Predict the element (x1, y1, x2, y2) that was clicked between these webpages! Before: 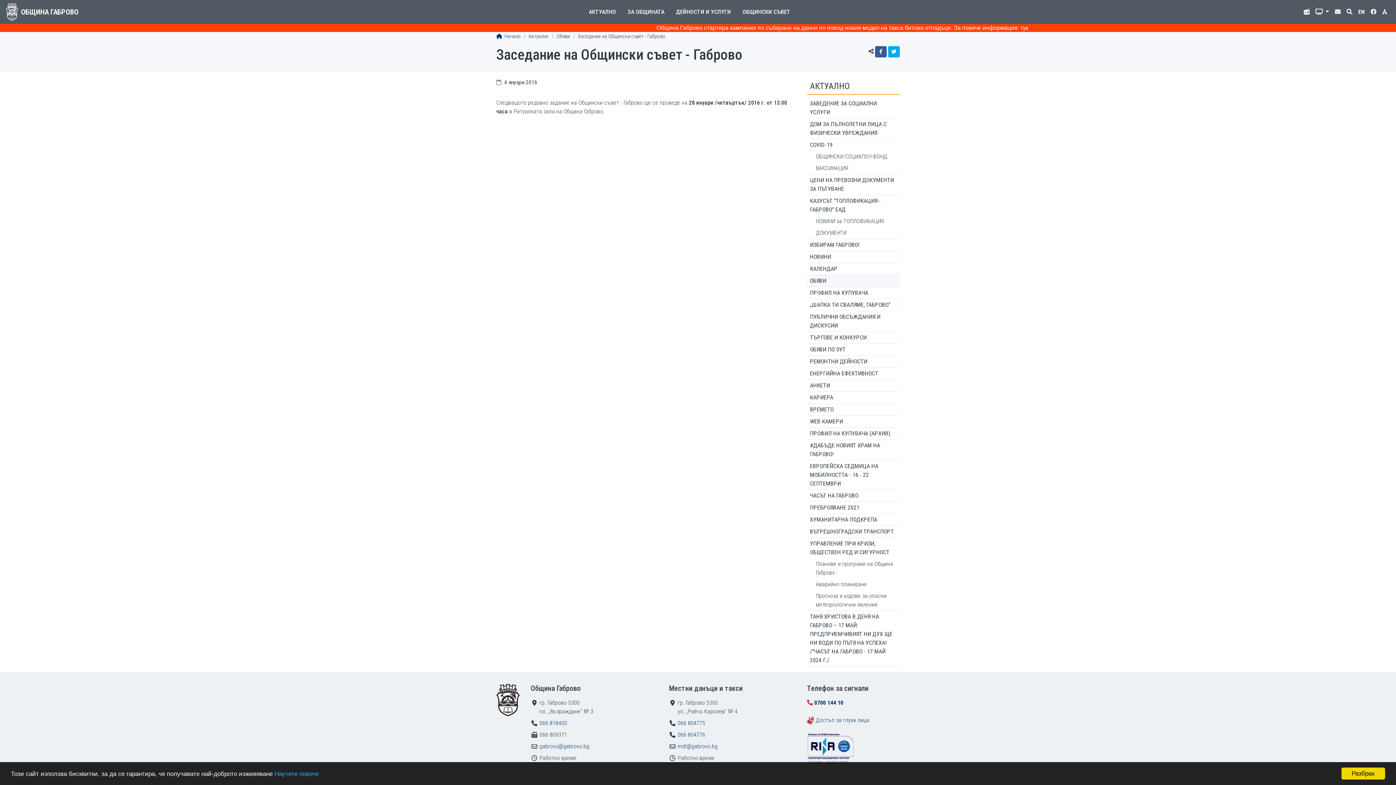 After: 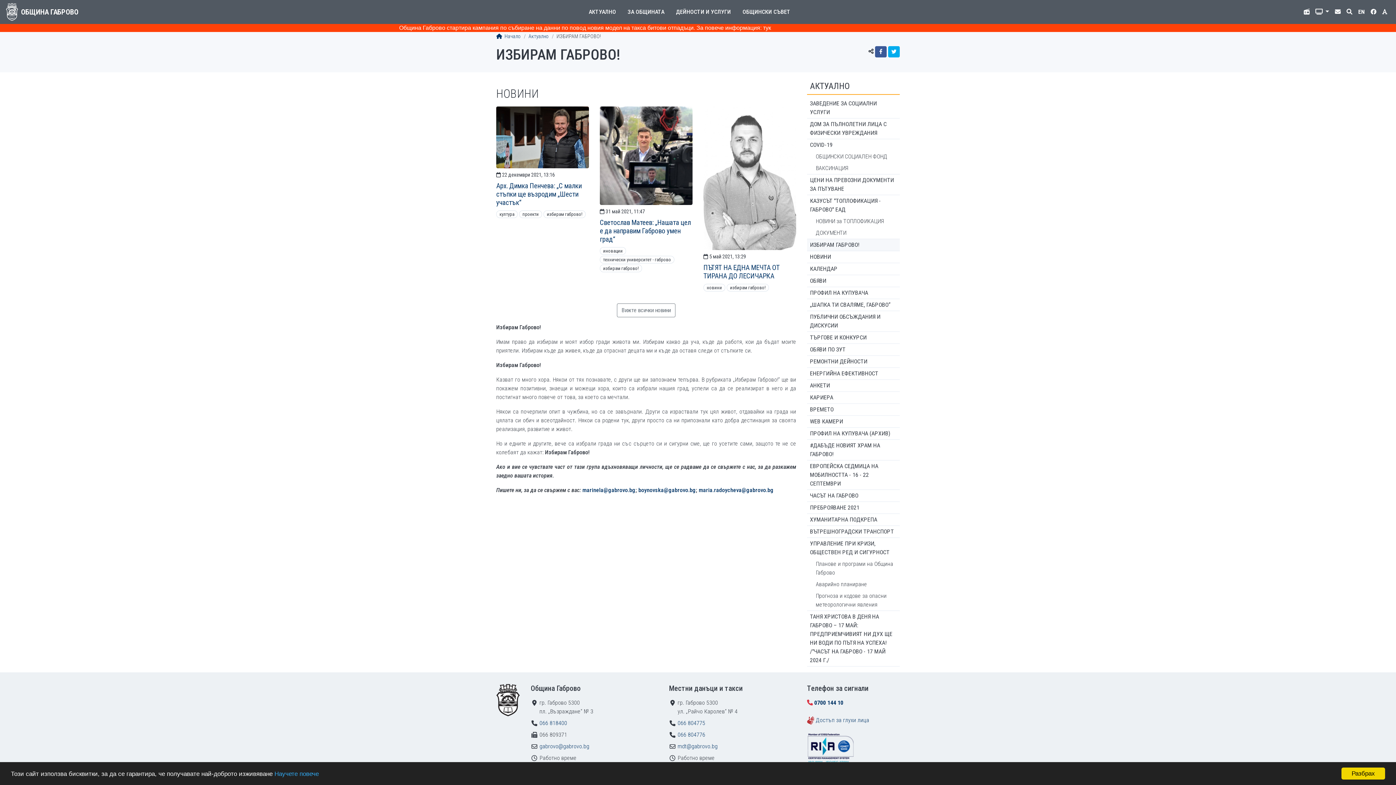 Action: label: ИЗБИРАМ ГАБРОВО! bbox: (807, 239, 900, 250)